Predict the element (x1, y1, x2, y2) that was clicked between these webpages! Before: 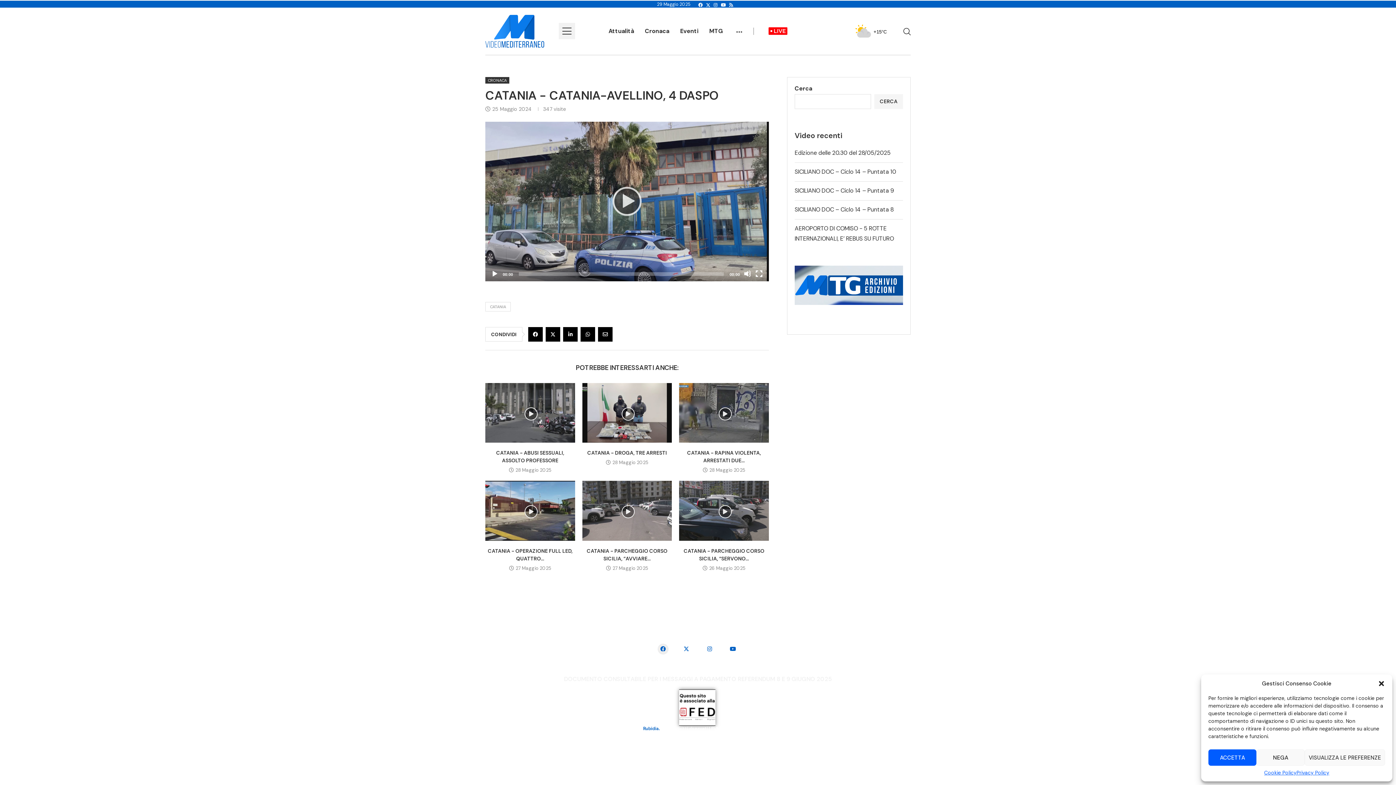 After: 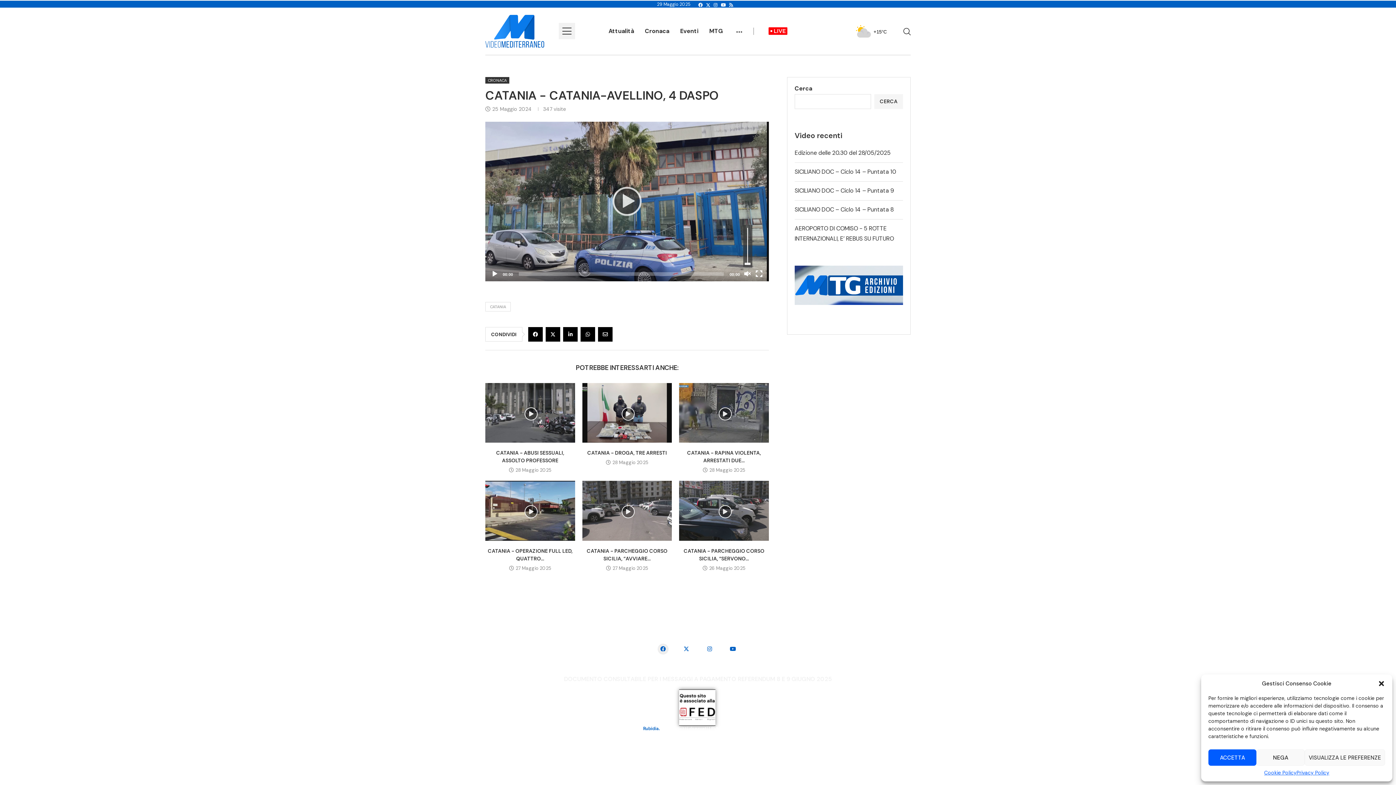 Action: label: Disattiva audio bbox: (744, 270, 750, 276)